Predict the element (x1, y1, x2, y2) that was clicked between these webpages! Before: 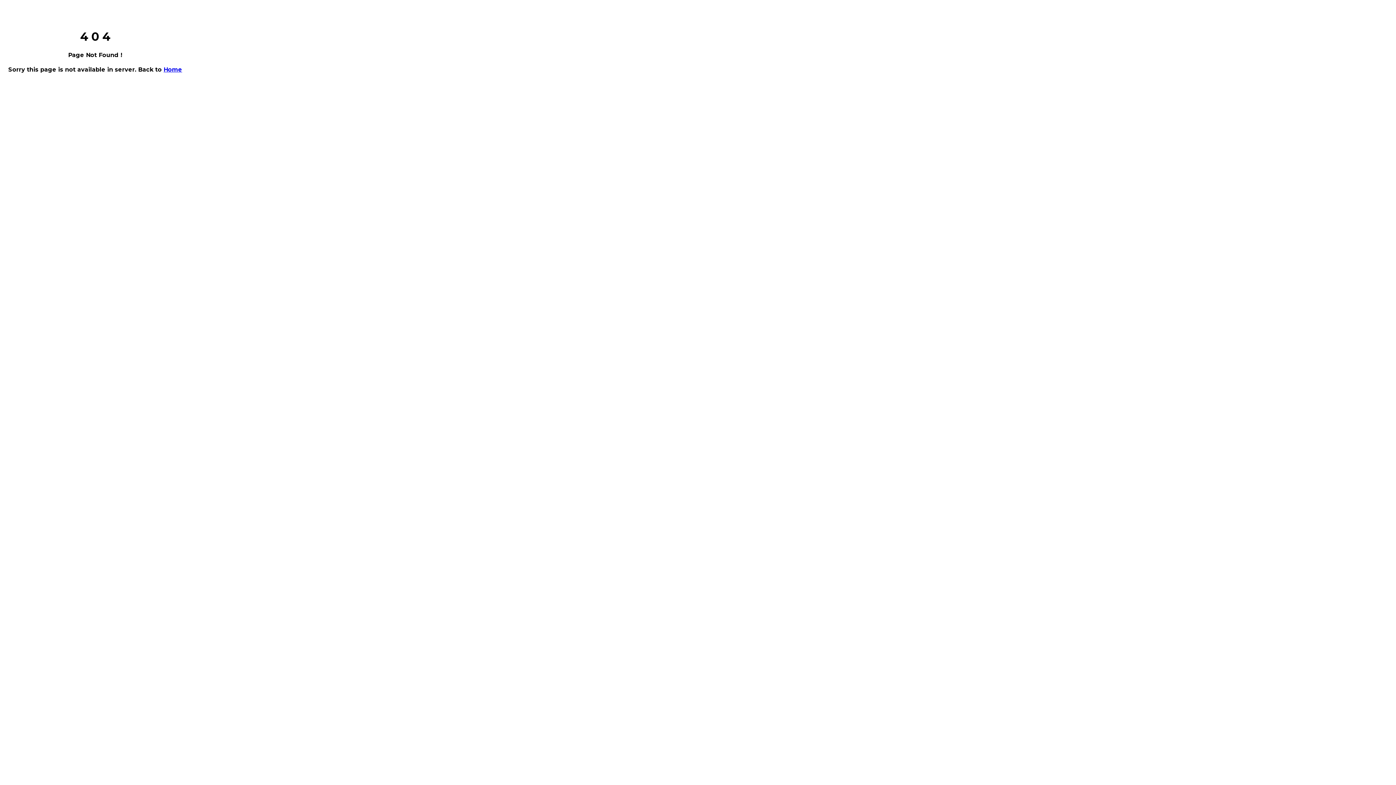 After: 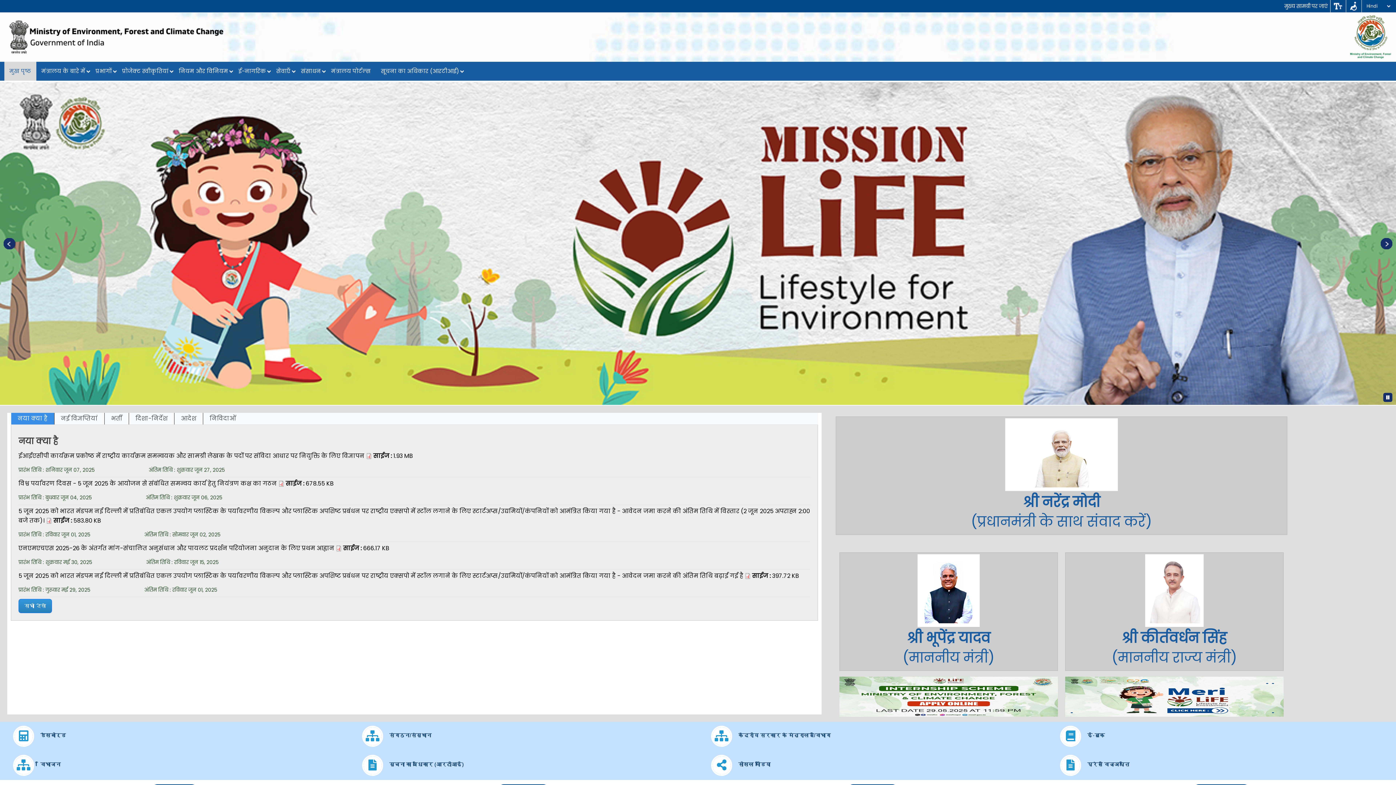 Action: label: Home bbox: (163, 66, 182, 73)